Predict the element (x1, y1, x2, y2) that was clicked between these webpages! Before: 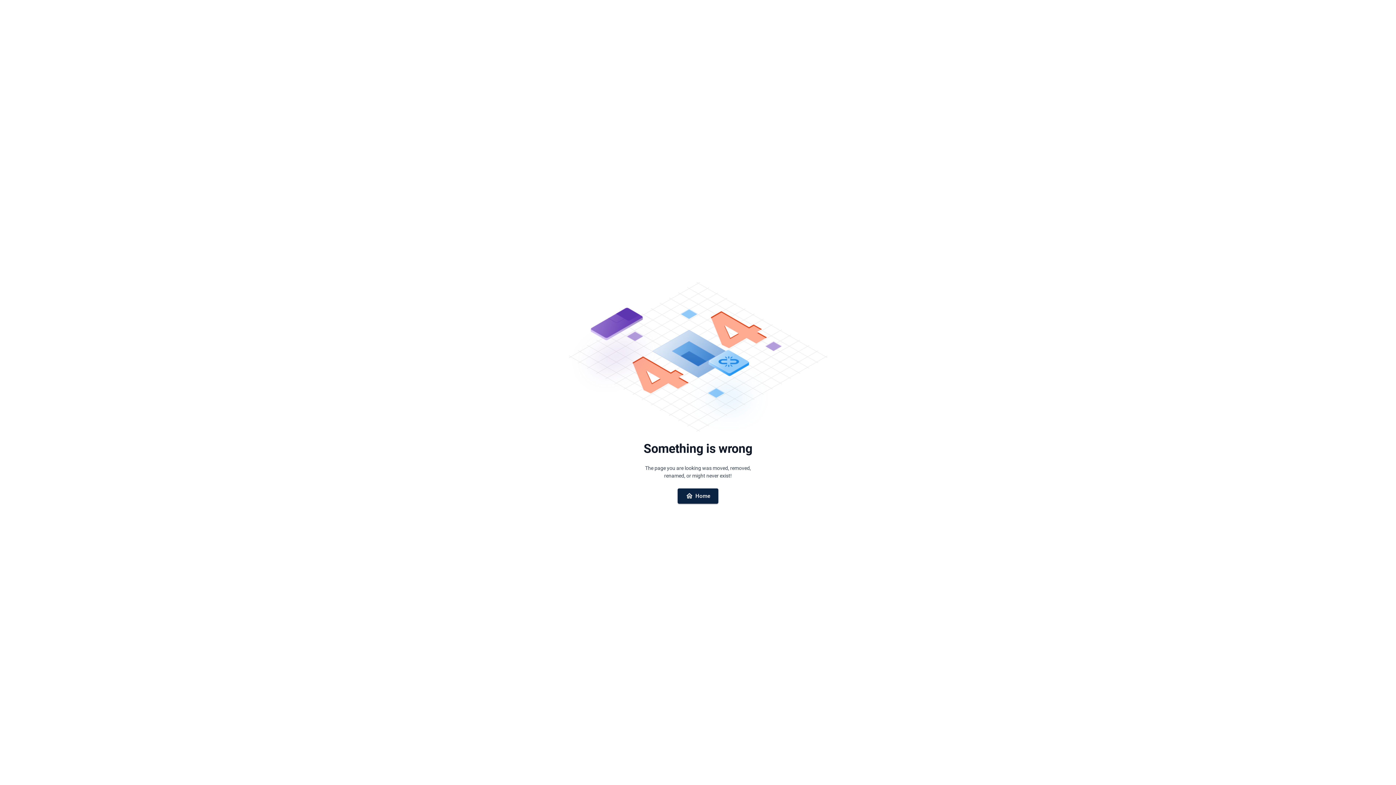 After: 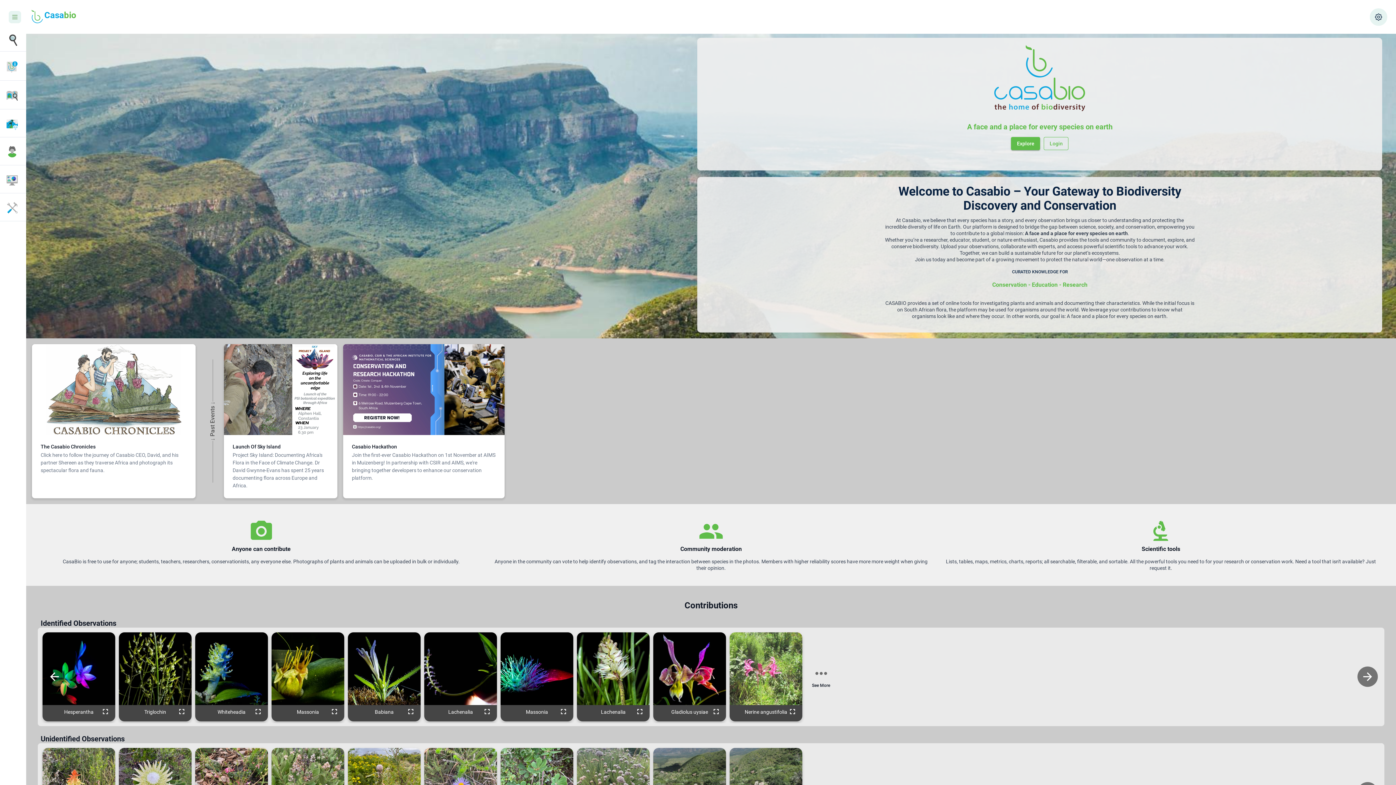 Action: label: Home bbox: (677, 488, 718, 503)